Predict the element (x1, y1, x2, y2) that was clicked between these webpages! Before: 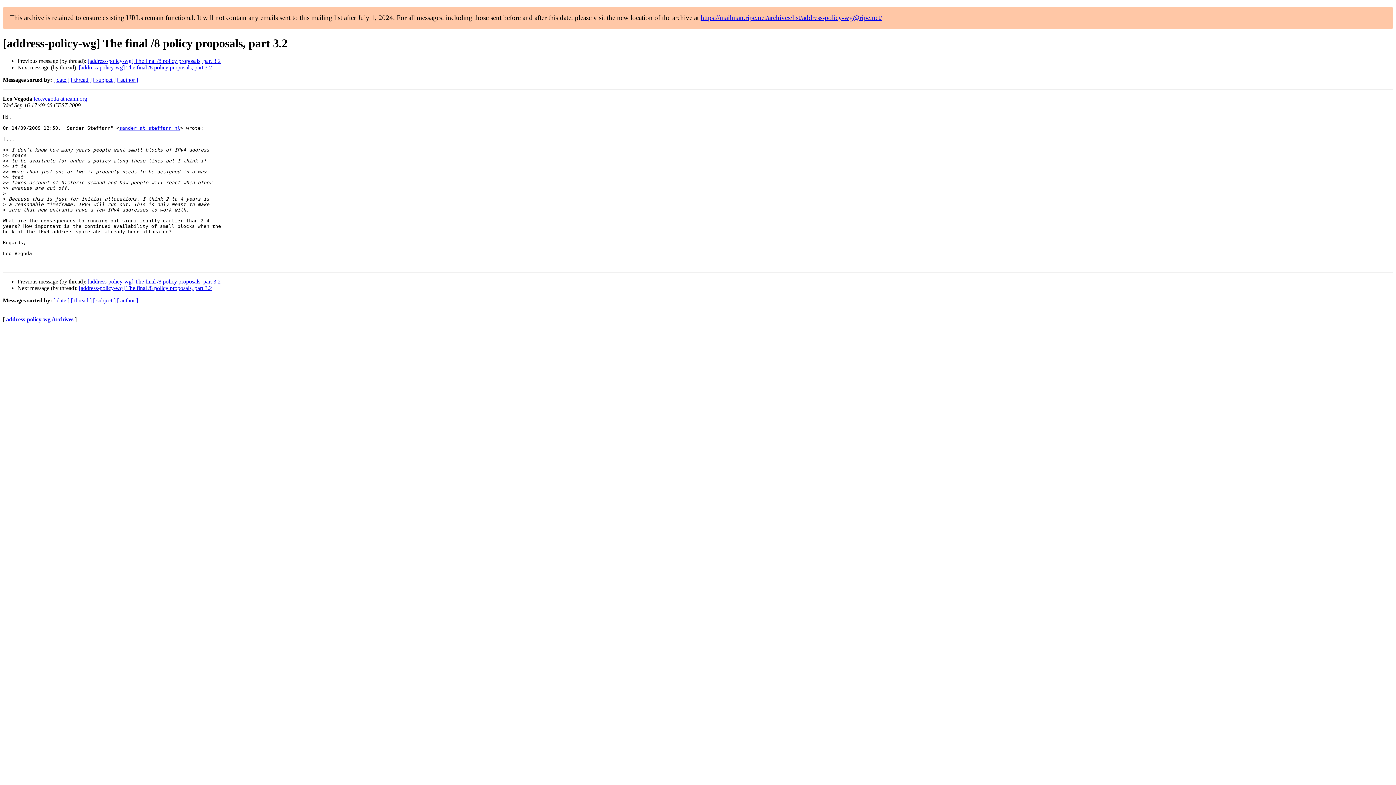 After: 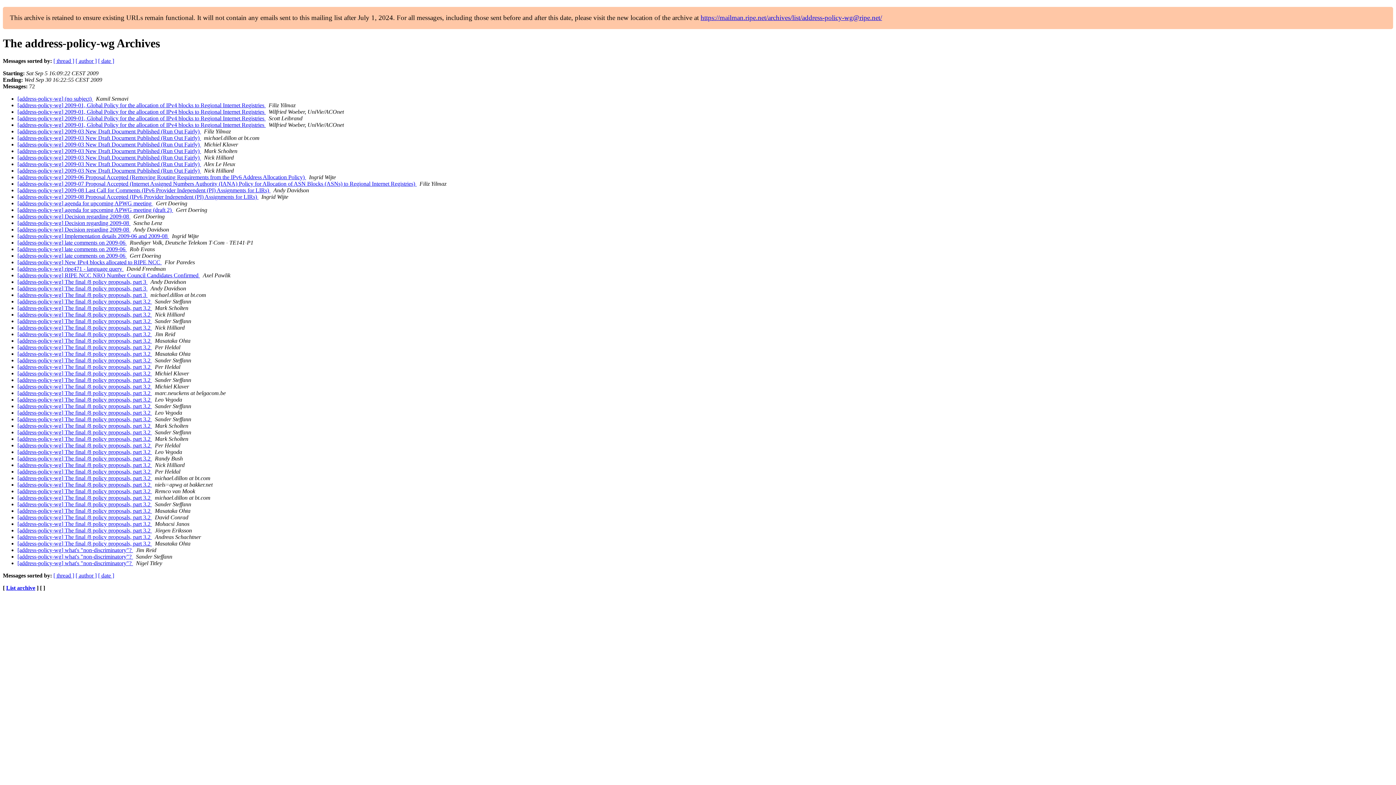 Action: bbox: (93, 297, 115, 303) label: [ subject ]